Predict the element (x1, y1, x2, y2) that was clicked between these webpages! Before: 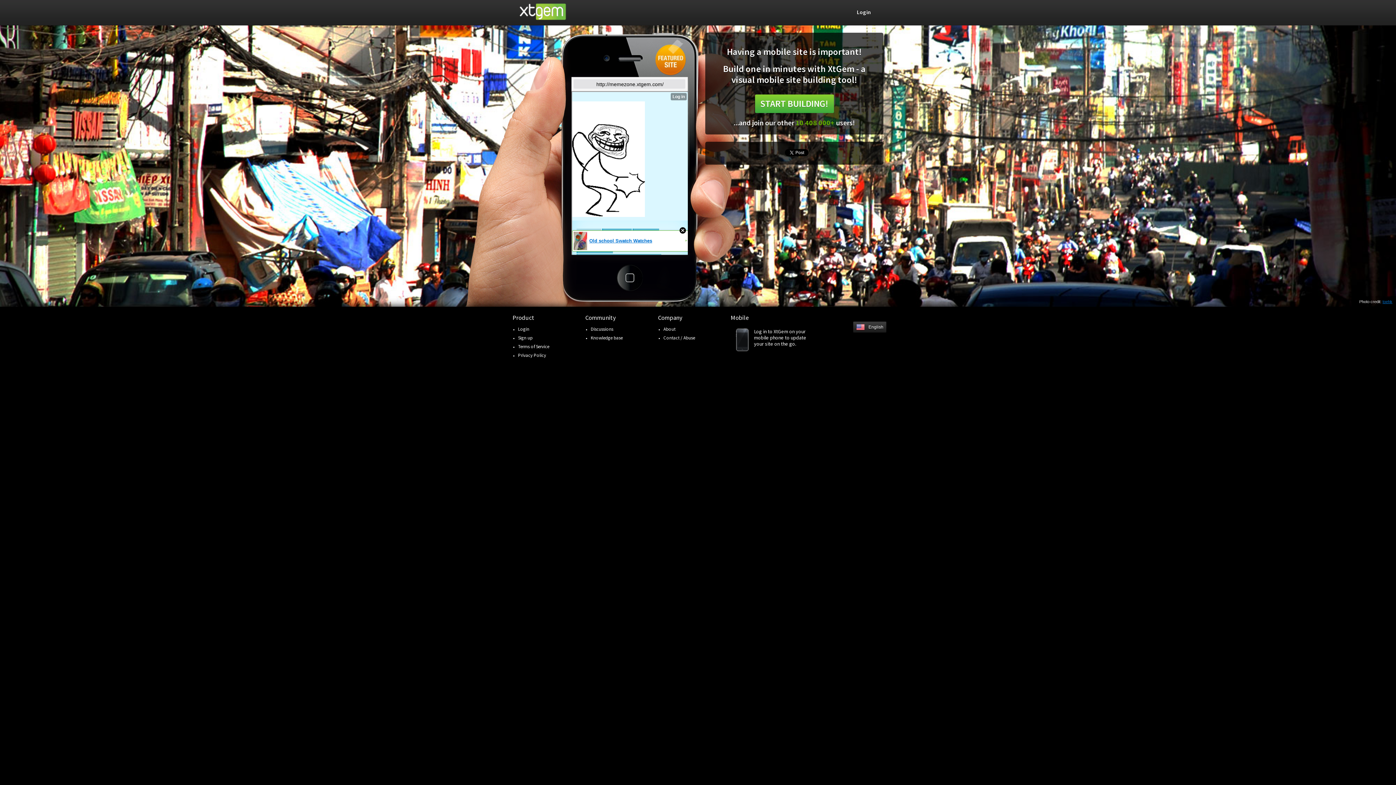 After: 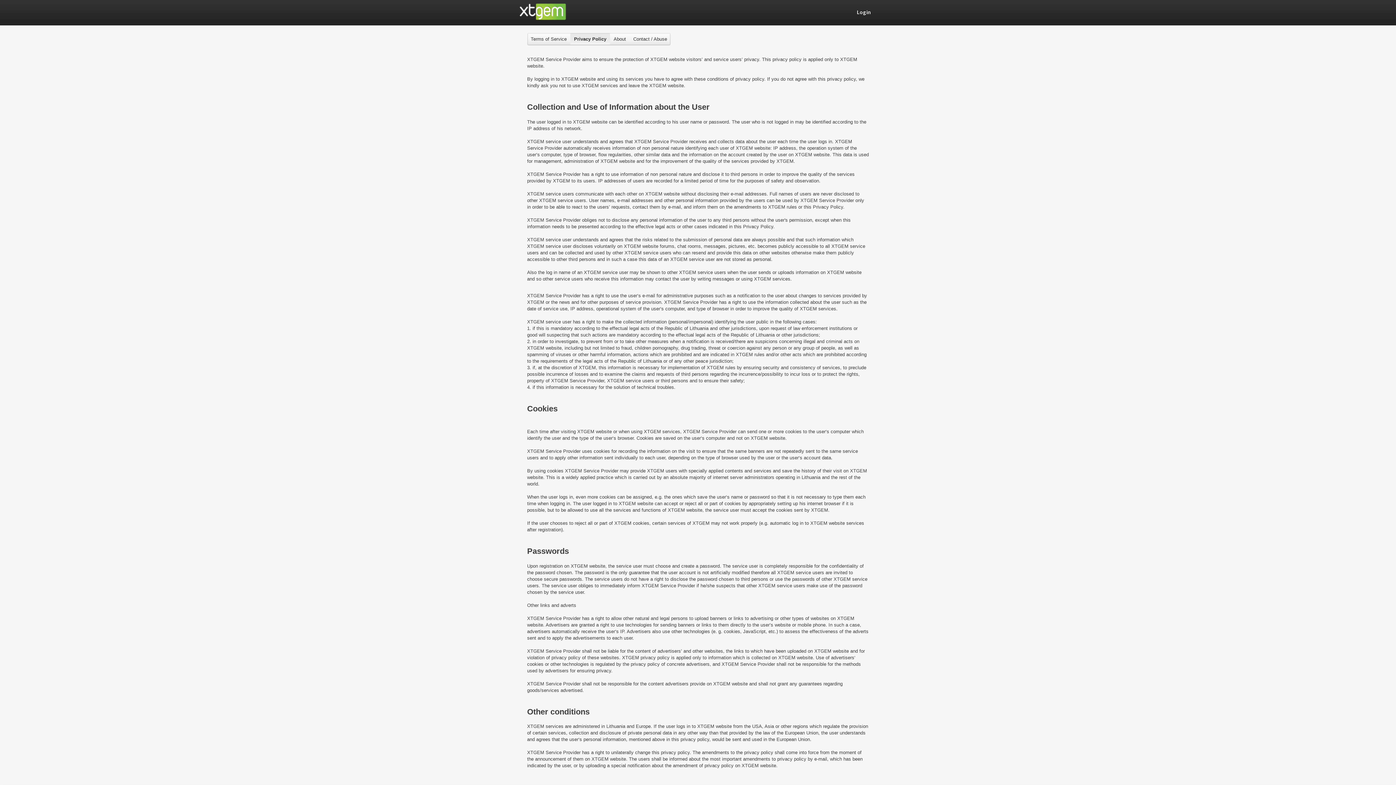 Action: bbox: (518, 352, 546, 358) label: Privacy Policy